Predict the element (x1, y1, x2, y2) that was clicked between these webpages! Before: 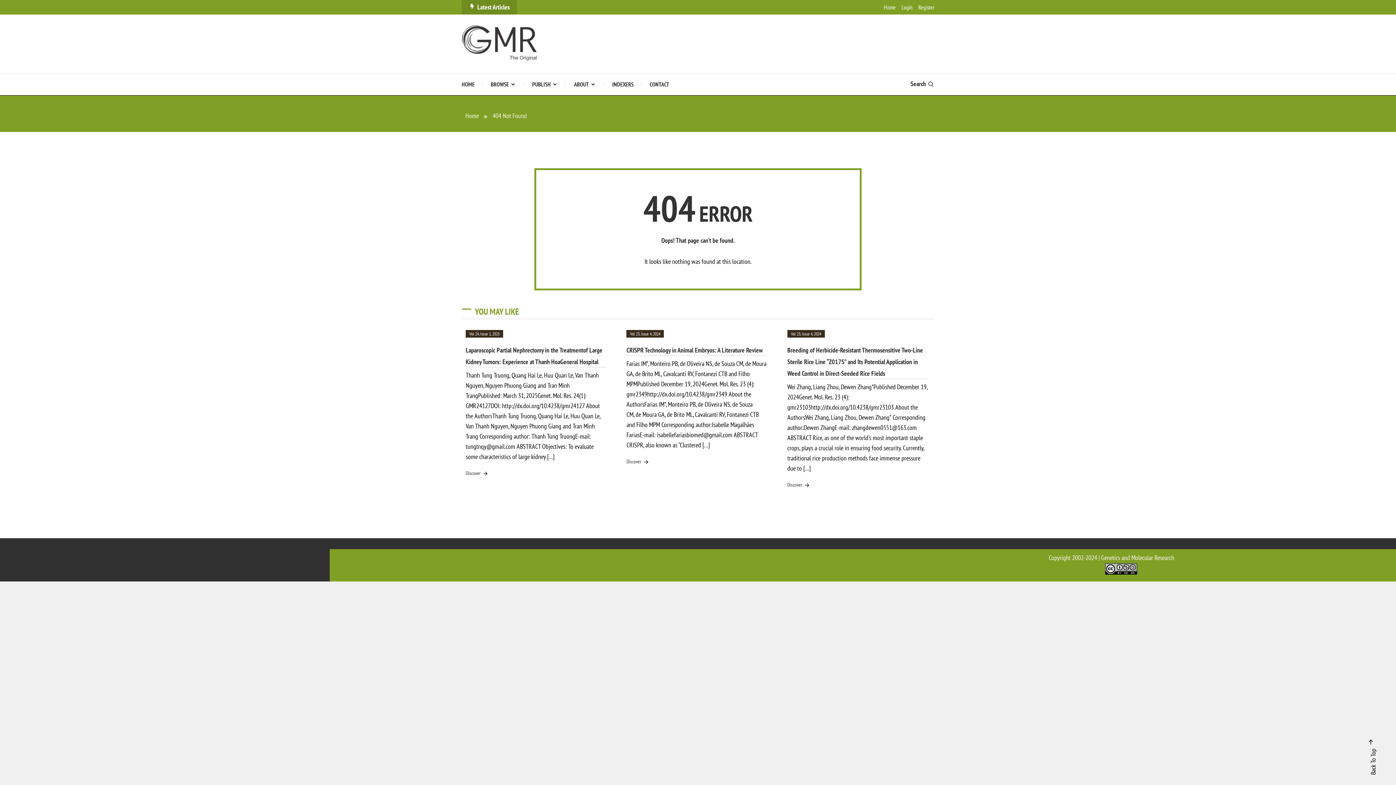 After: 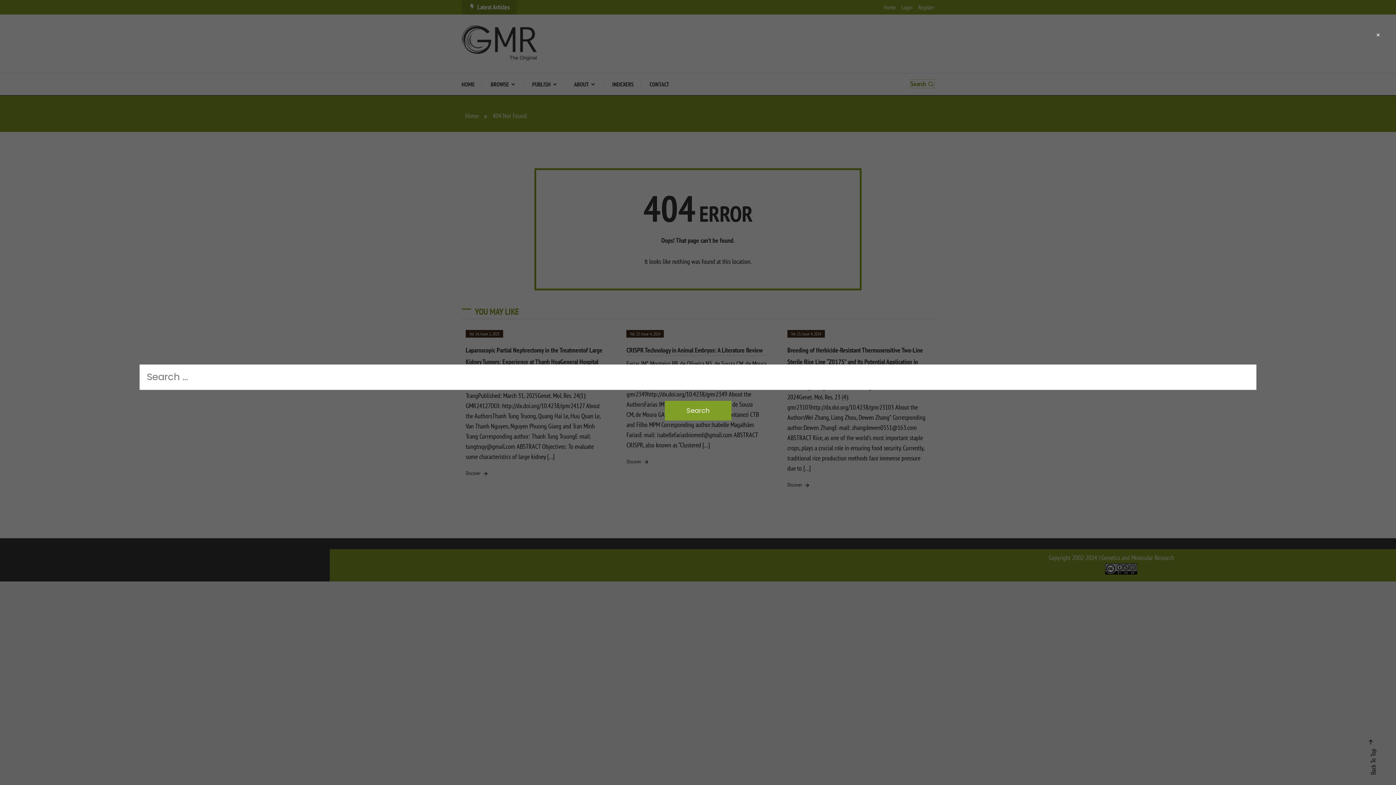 Action: label: Search bbox: (910, 79, 934, 88)